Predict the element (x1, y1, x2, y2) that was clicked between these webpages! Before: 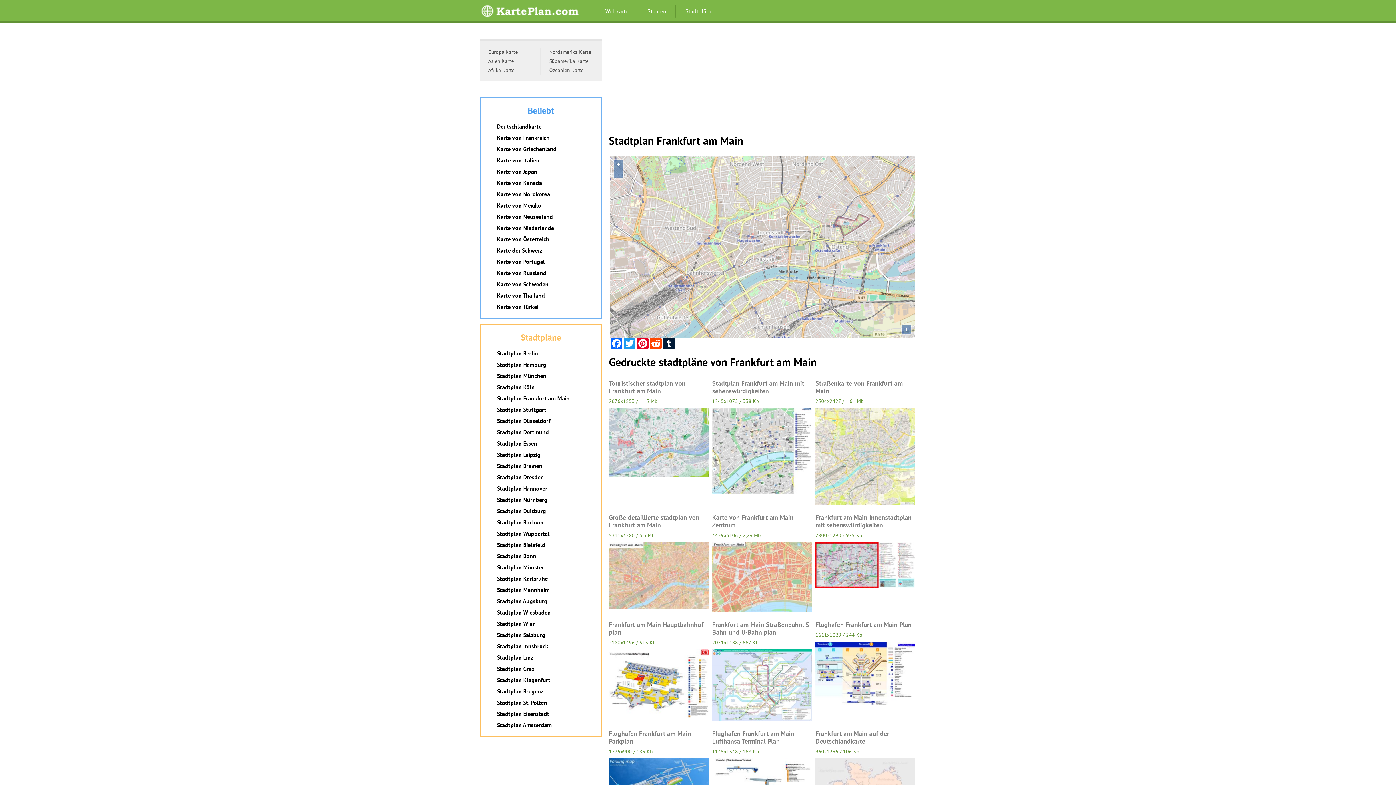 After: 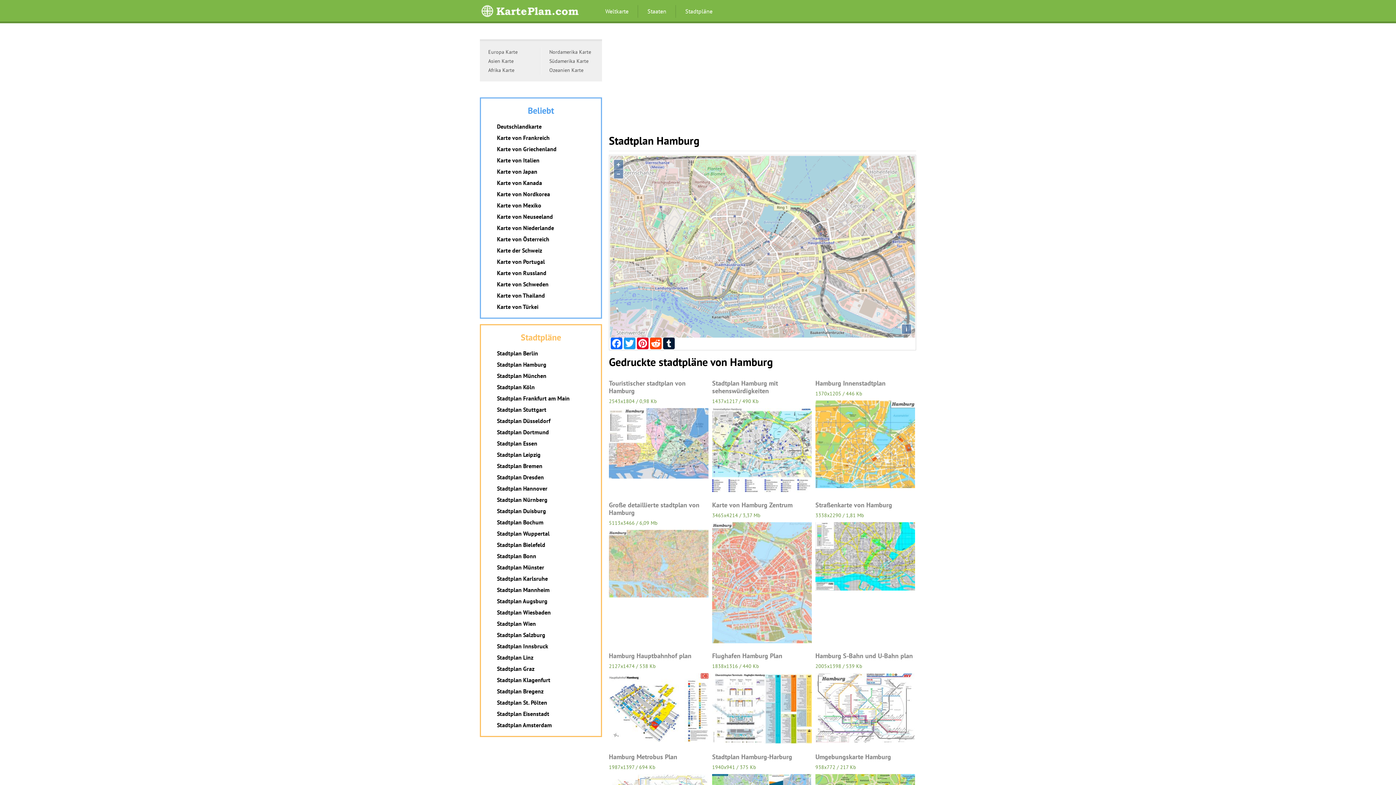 Action: bbox: (497, 361, 546, 368) label: Stadtplan Hamburg